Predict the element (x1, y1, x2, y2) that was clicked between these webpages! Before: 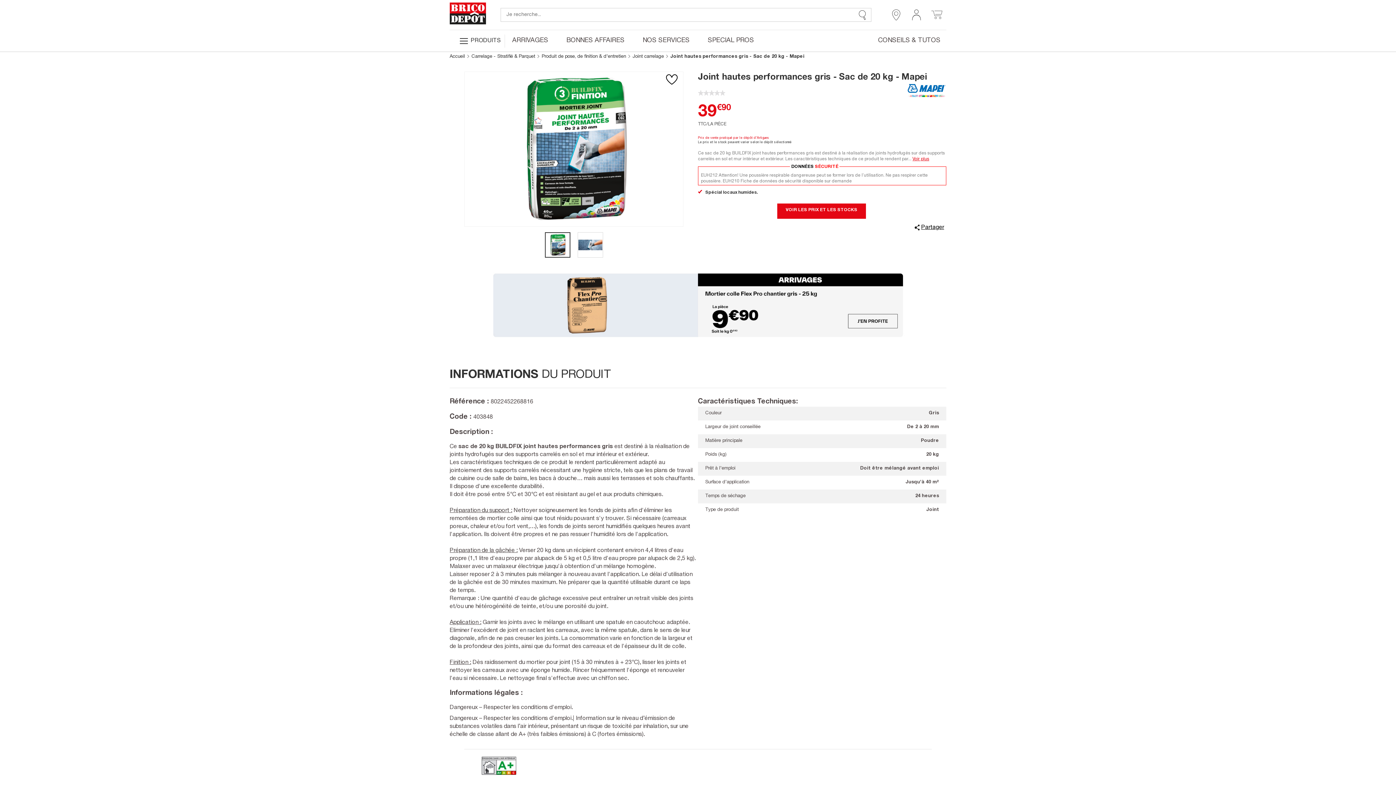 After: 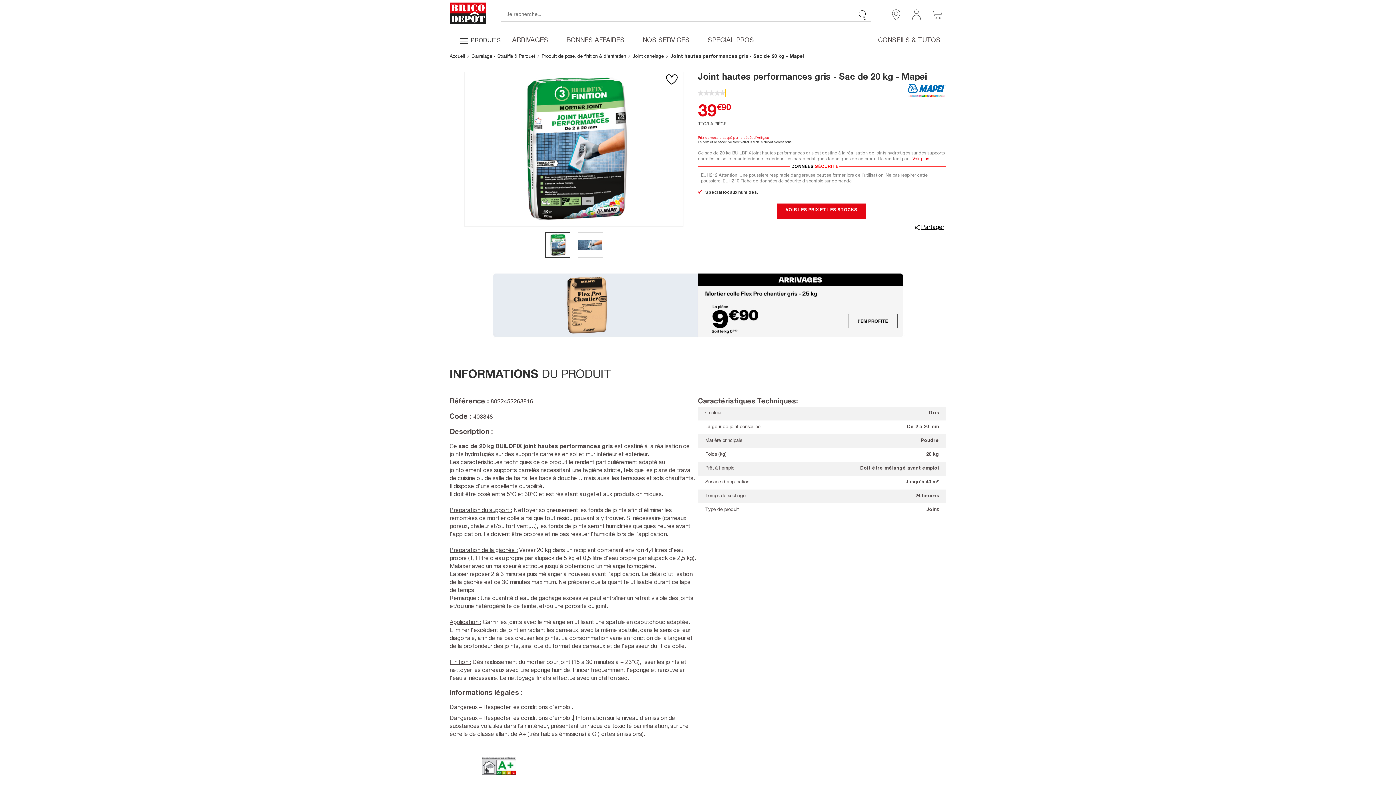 Action: label: ★★★★★
★★★★★
Aucune valeur de notation pour Joint hautes performances gris - Sac de 20 kg bbox: (698, 89, 725, 96)